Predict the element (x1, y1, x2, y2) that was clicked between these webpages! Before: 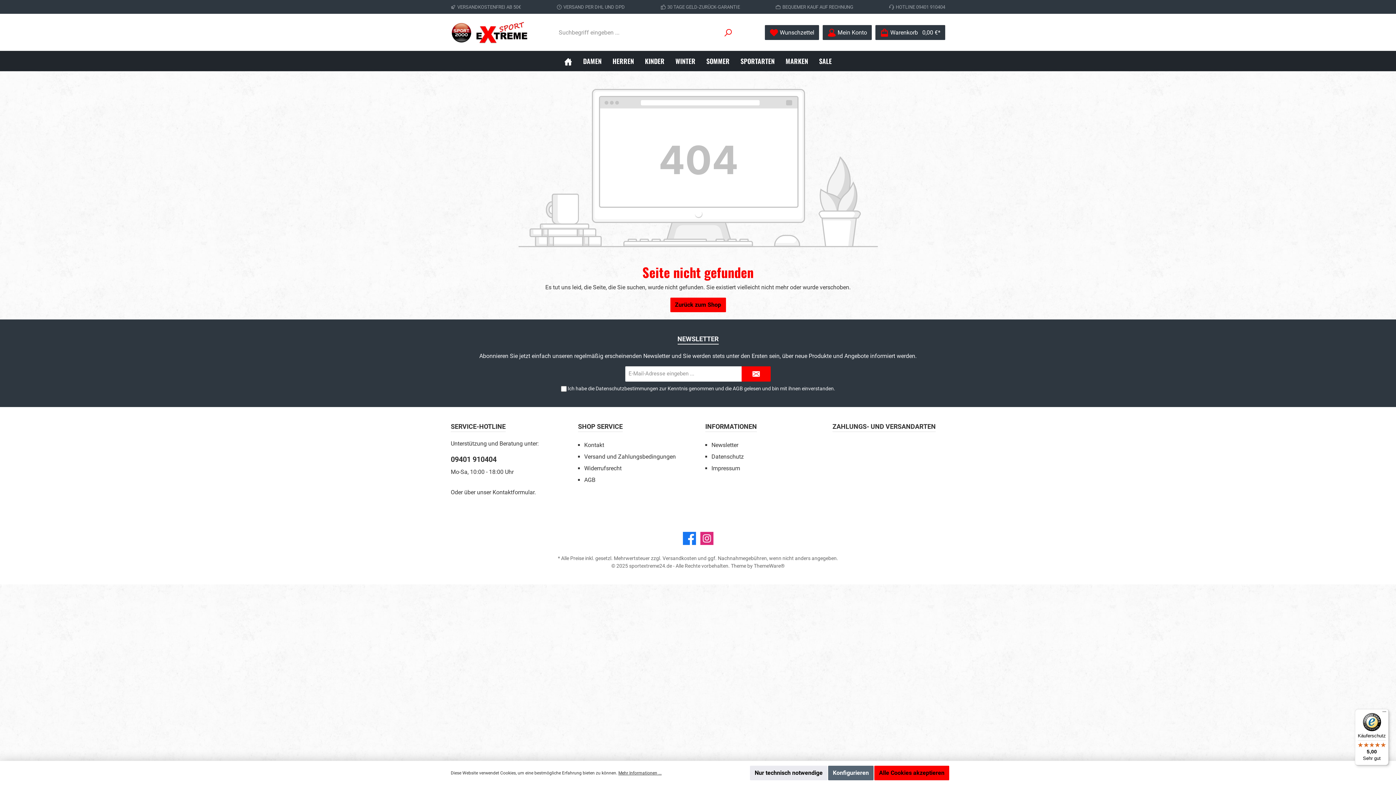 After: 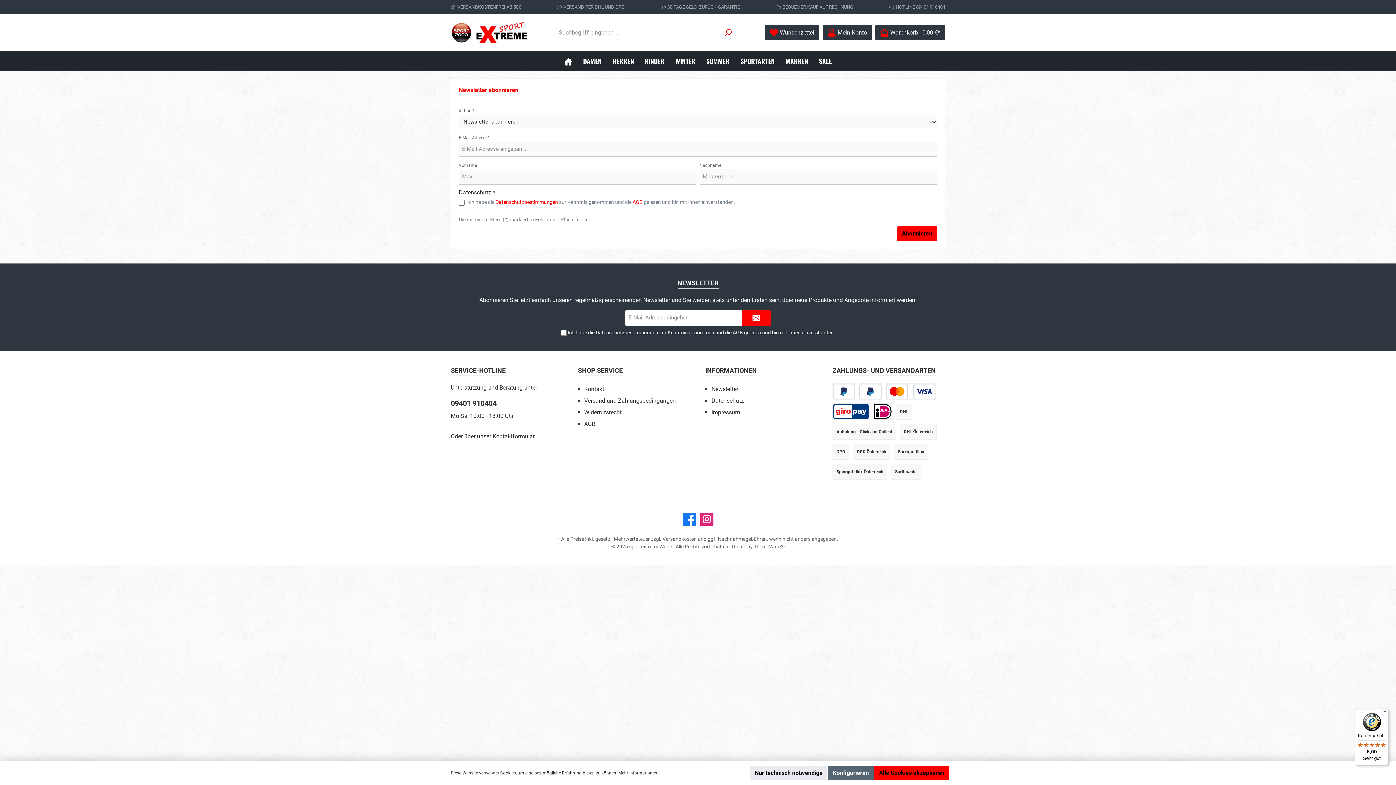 Action: bbox: (711, 441, 738, 448) label: Newsletter